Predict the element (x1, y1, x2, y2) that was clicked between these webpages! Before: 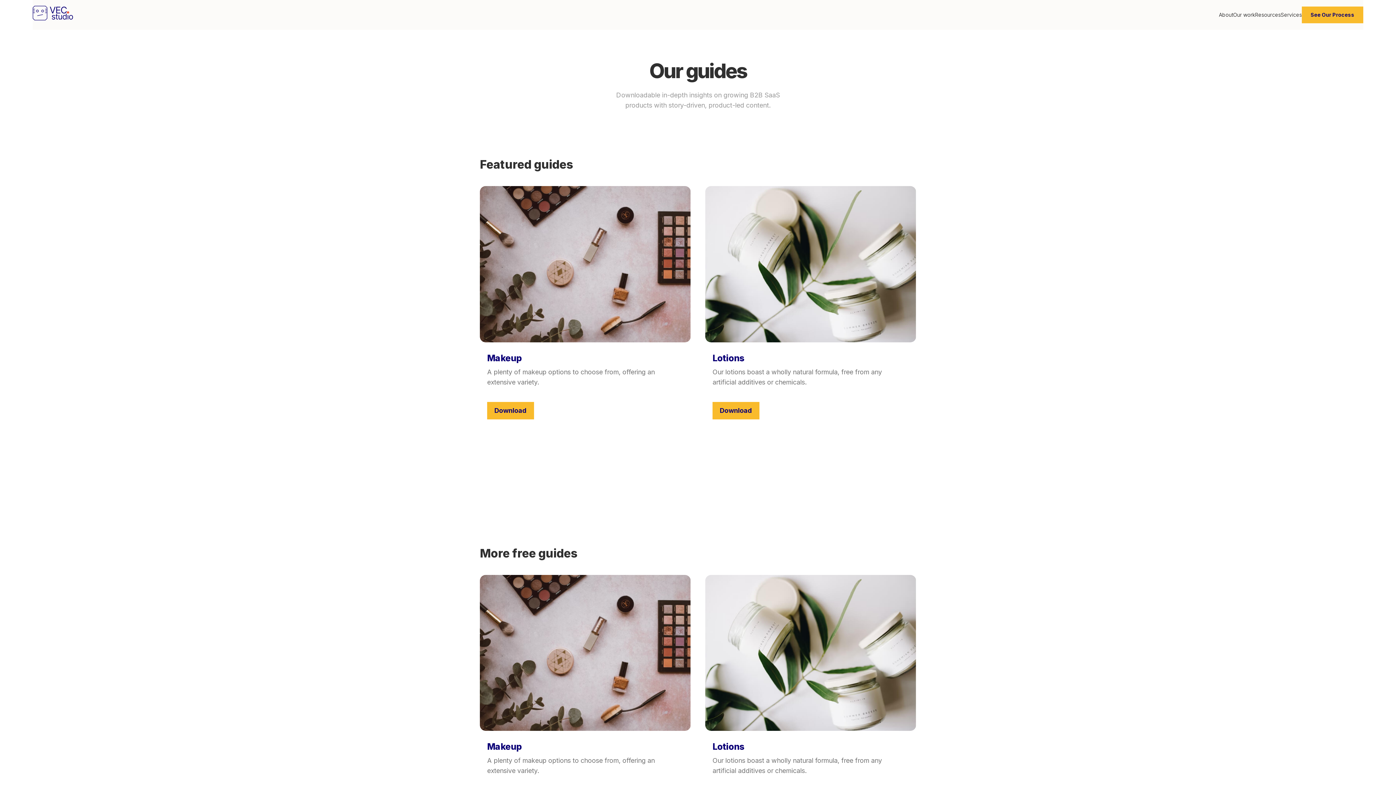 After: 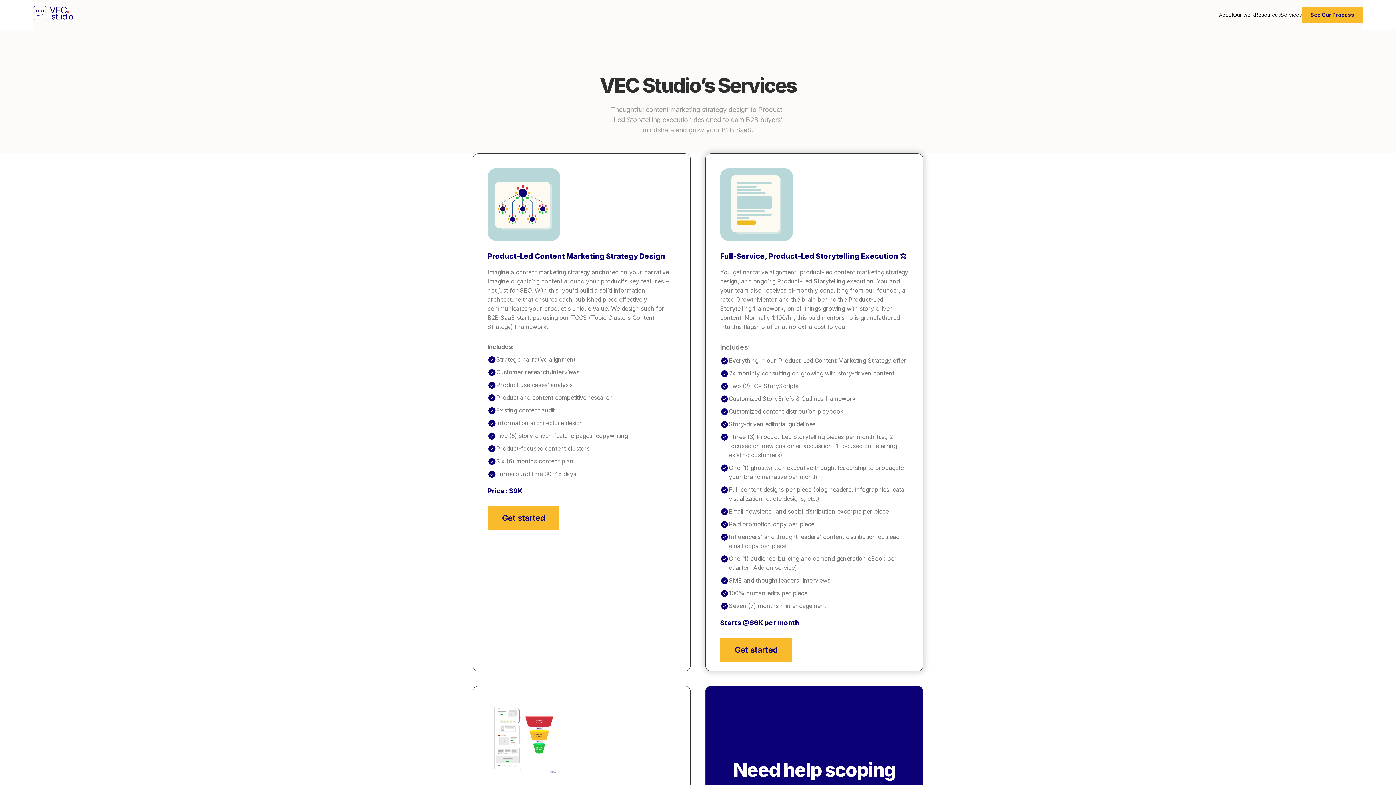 Action: bbox: (1281, 10, 1302, 18) label: Services